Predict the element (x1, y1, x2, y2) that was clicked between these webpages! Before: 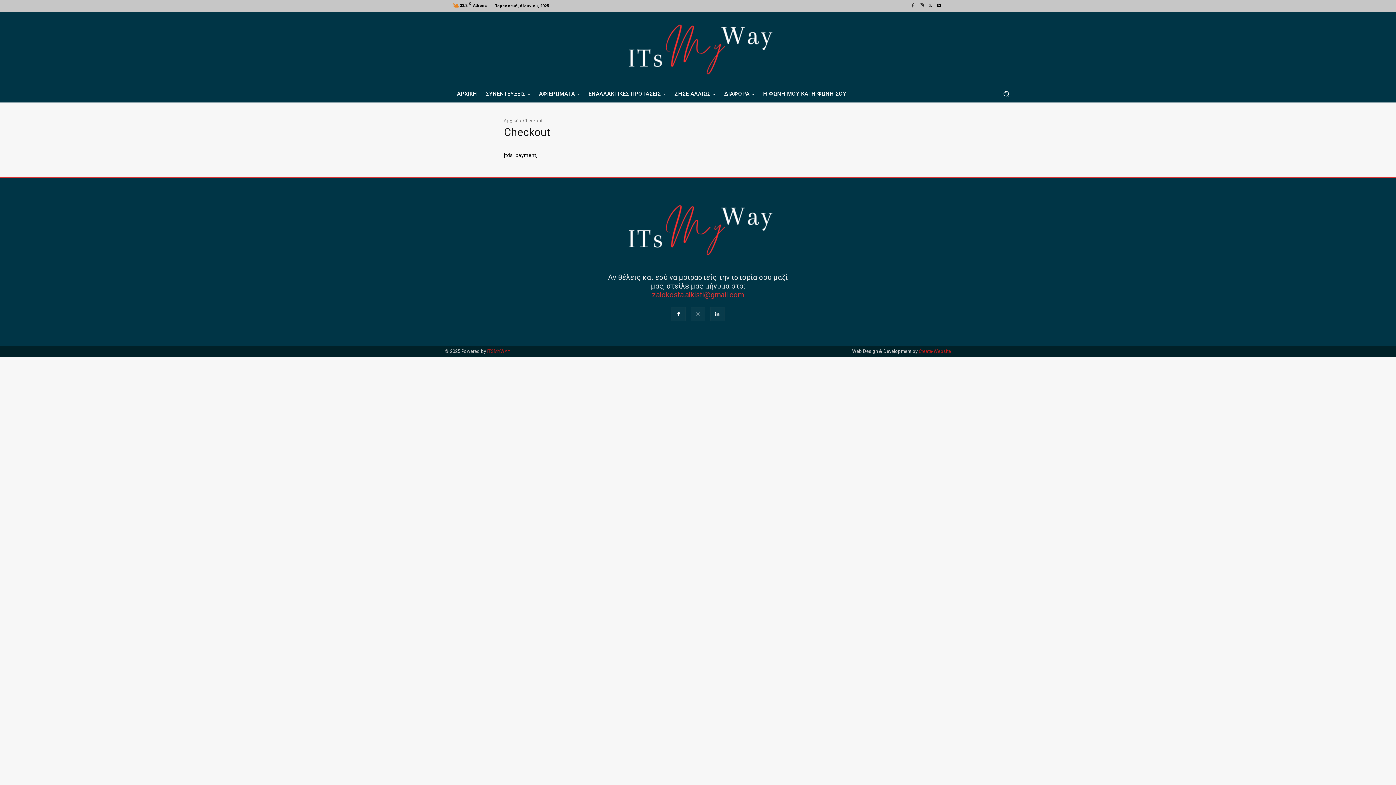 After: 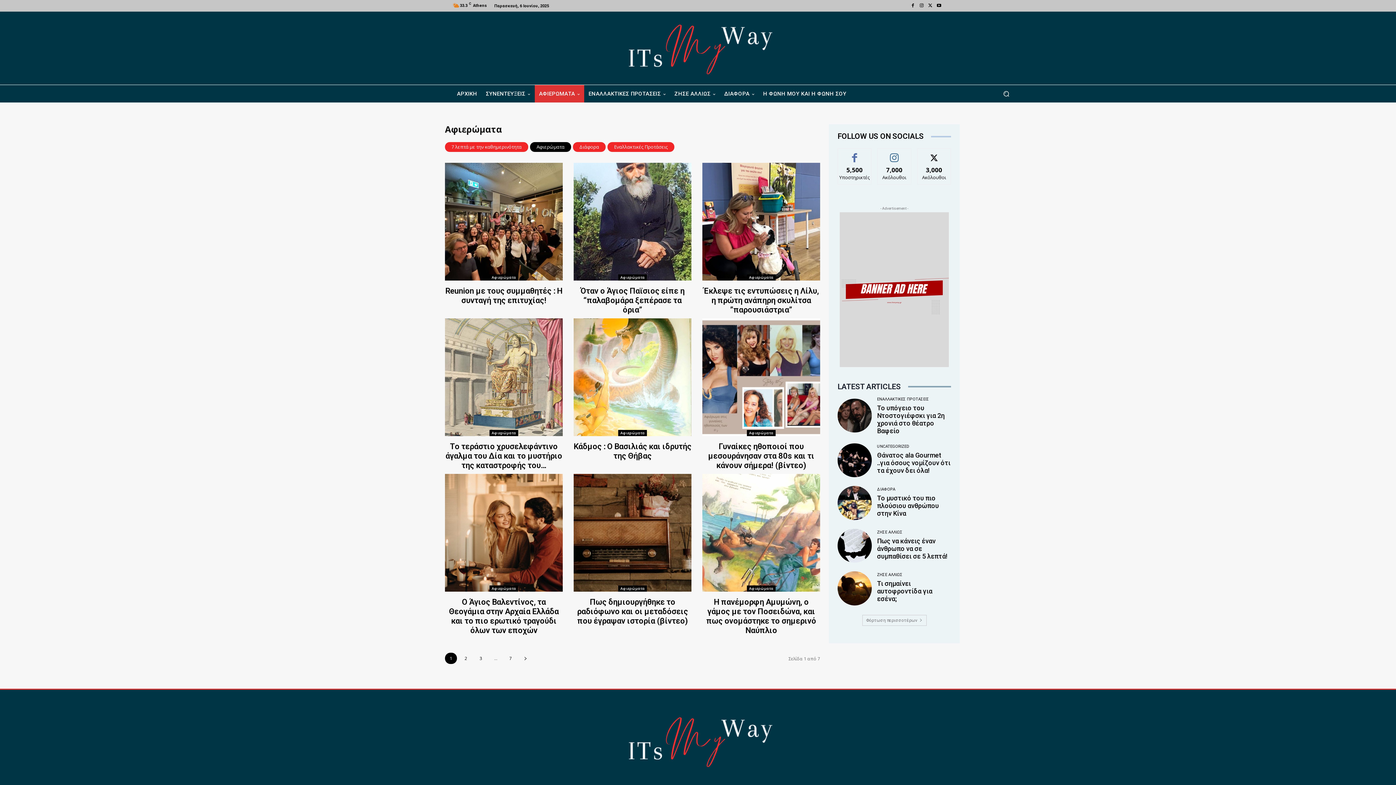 Action: bbox: (534, 85, 584, 102) label: ΑΦΙΕΡΩΜΑΤΑ